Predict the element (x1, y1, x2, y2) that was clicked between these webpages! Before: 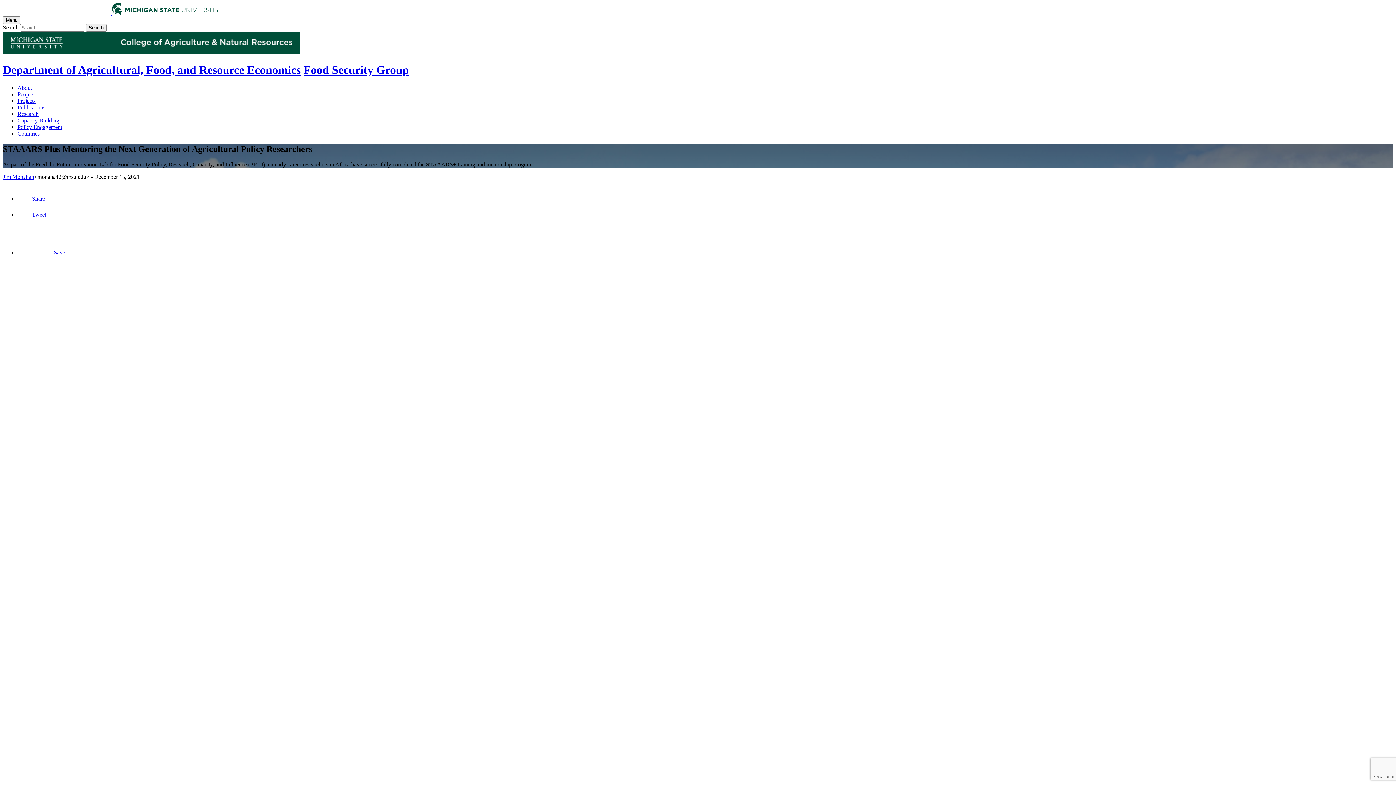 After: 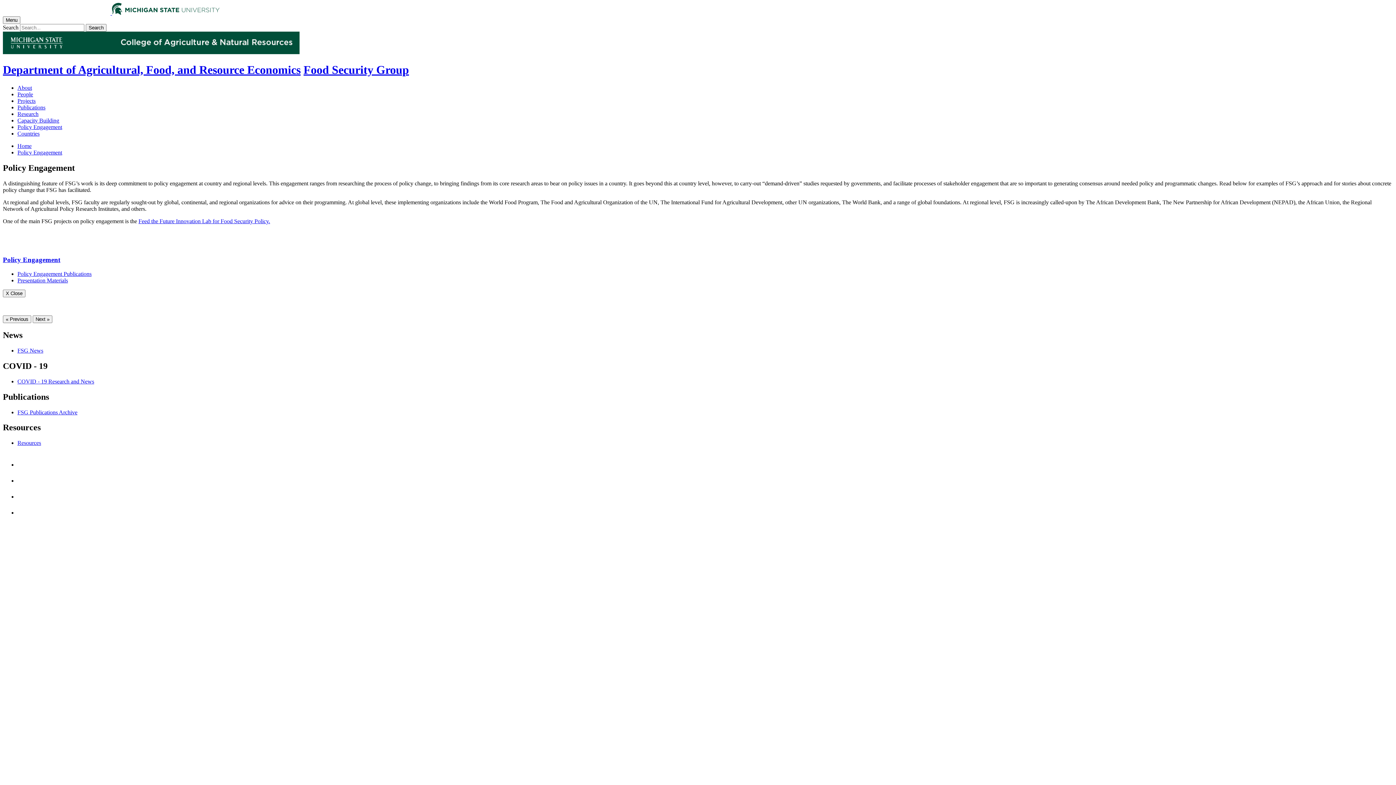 Action: label: Policy Engagement bbox: (17, 123, 62, 130)